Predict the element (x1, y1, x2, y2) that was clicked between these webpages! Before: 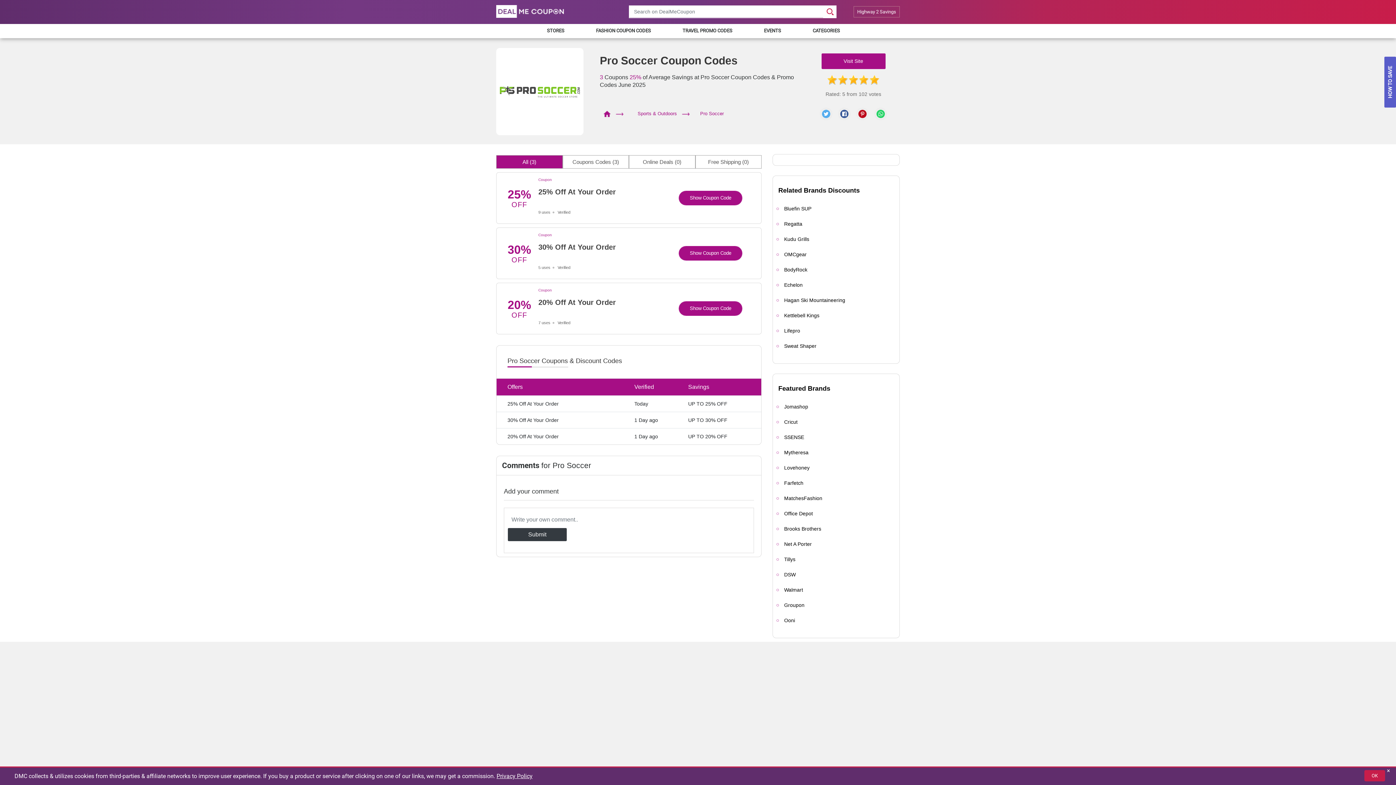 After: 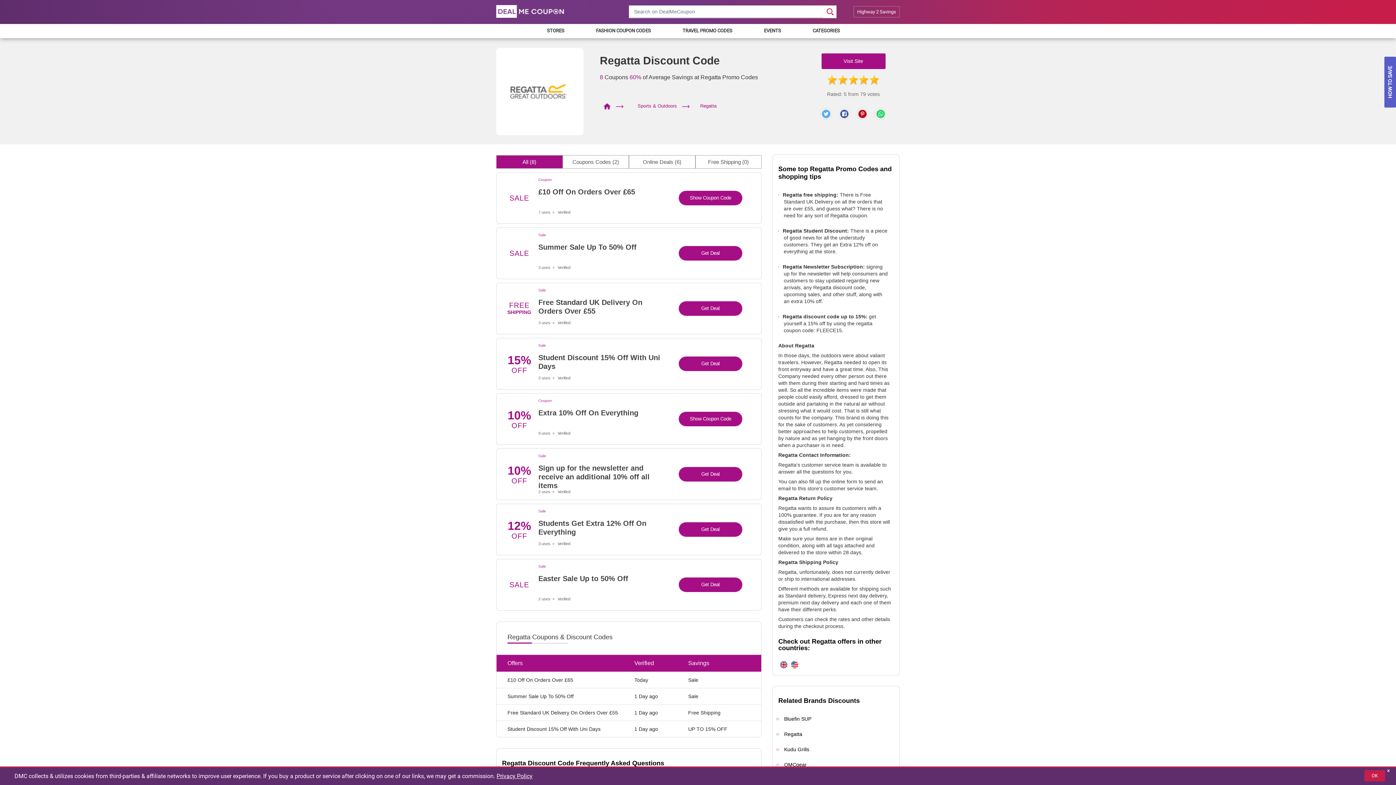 Action: label: Regatta bbox: (784, 221, 802, 226)